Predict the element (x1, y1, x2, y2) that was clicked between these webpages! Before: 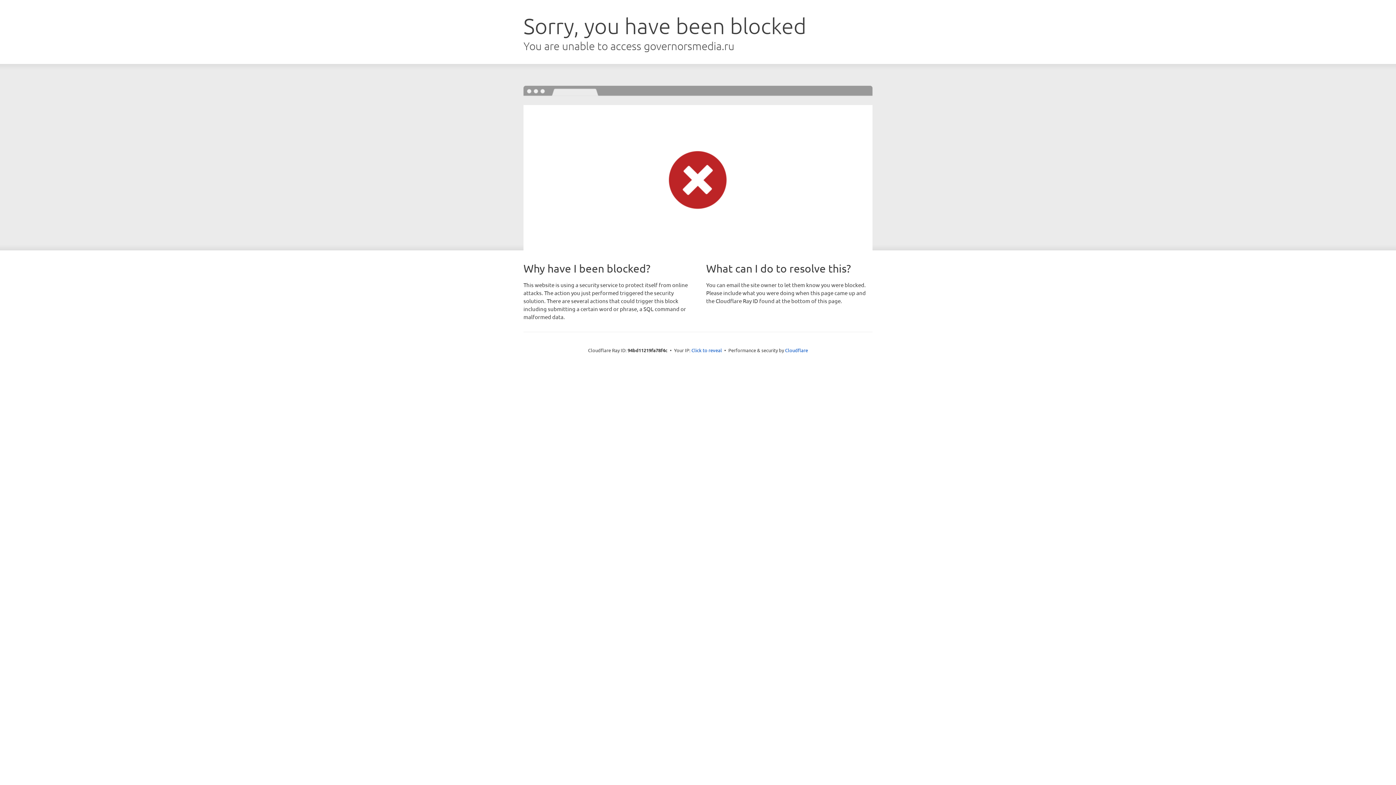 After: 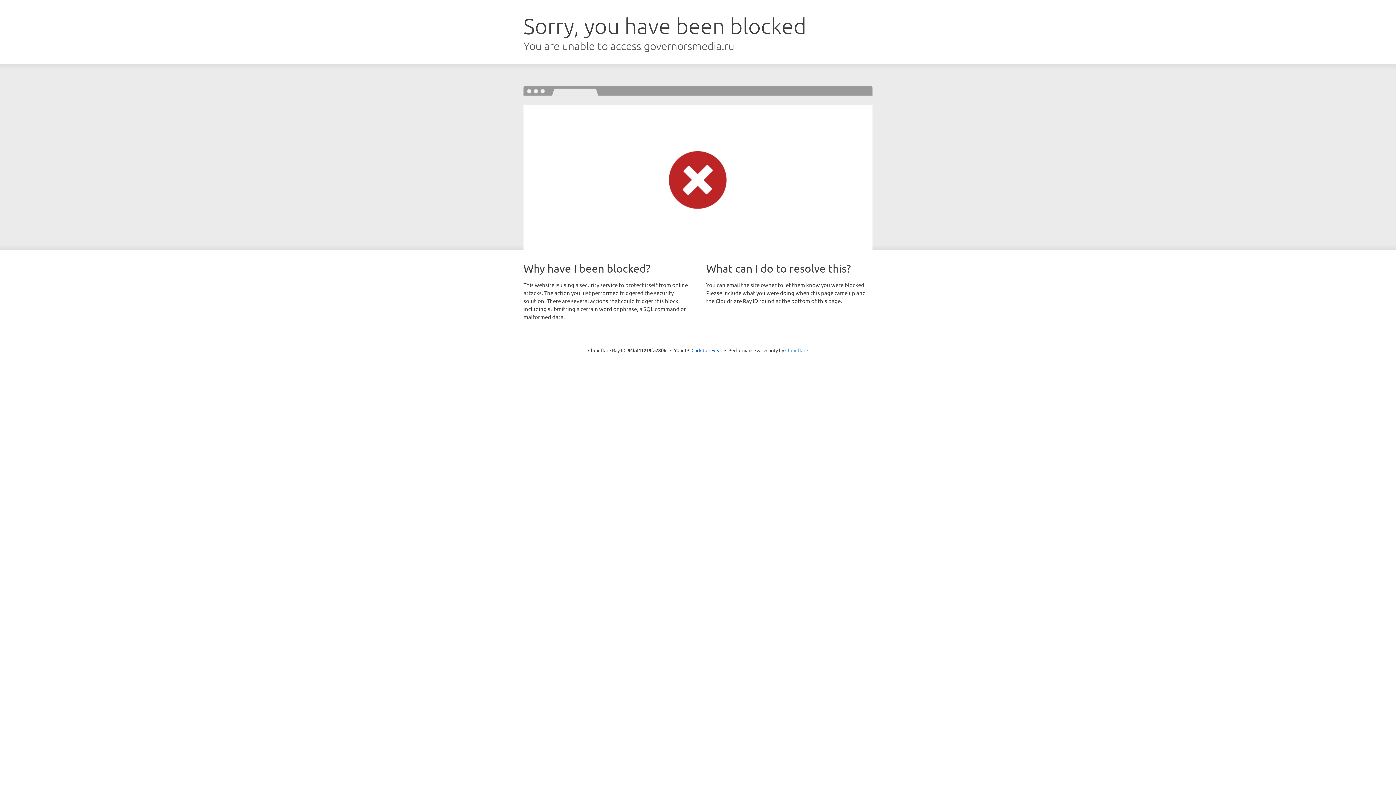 Action: label: Cloudflare bbox: (785, 347, 808, 353)